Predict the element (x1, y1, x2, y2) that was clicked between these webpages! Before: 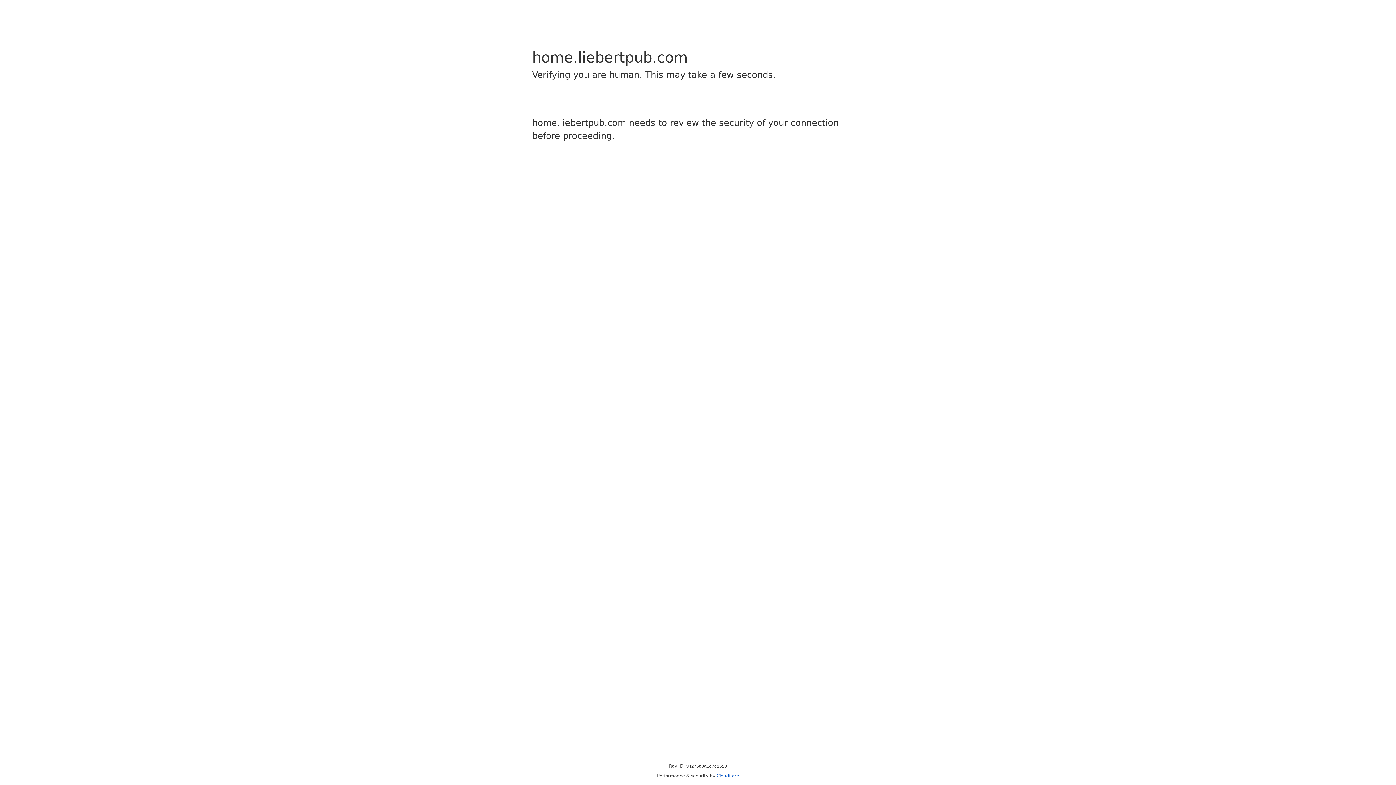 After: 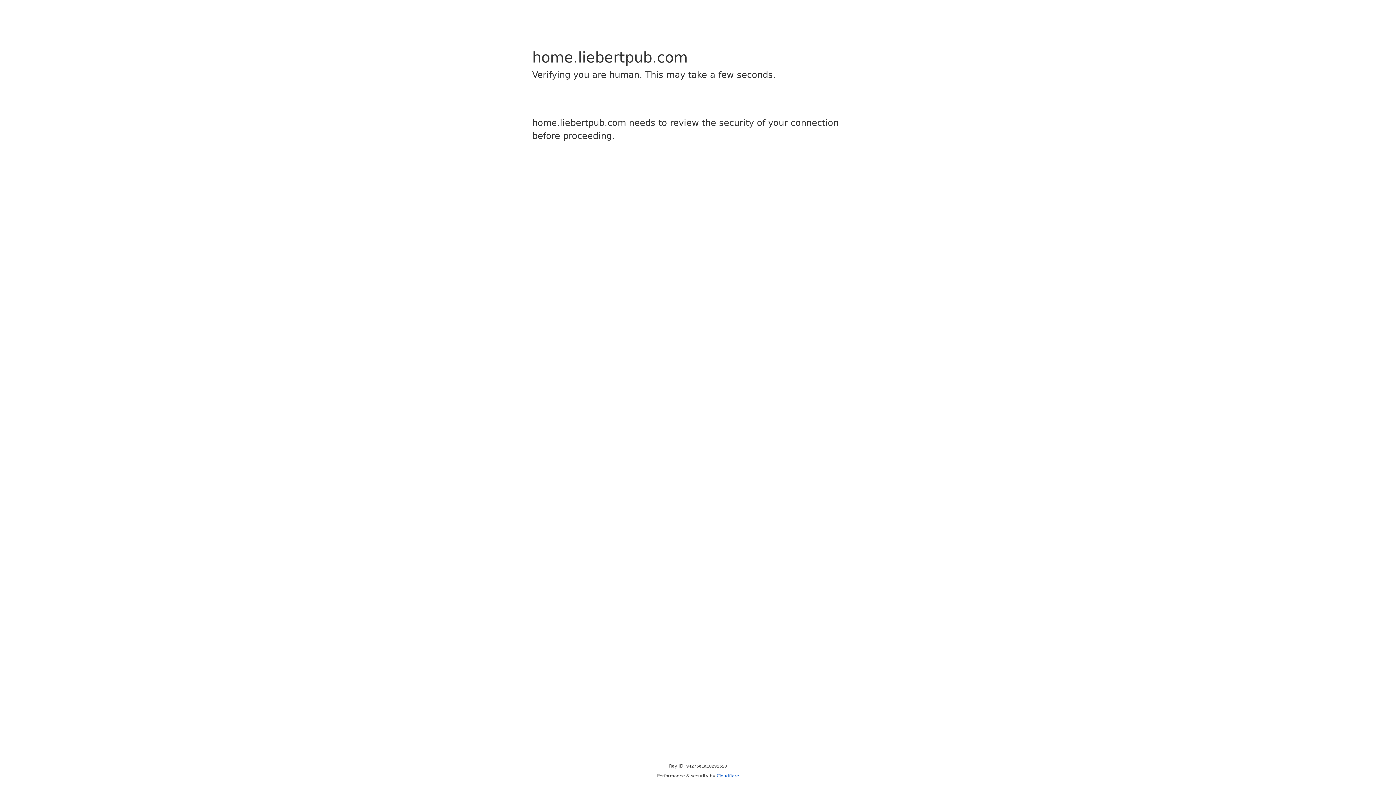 Action: label: Cloudflare bbox: (716, 773, 739, 778)